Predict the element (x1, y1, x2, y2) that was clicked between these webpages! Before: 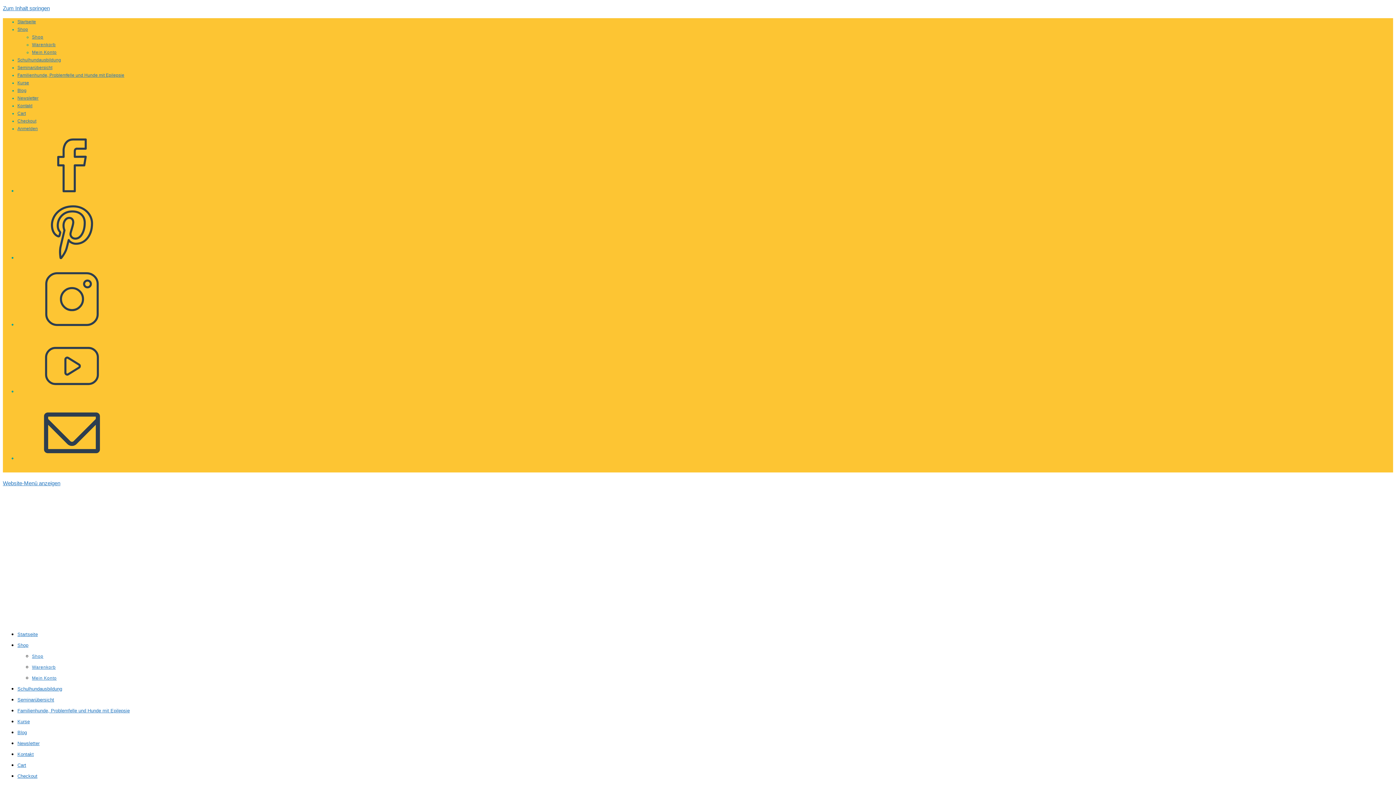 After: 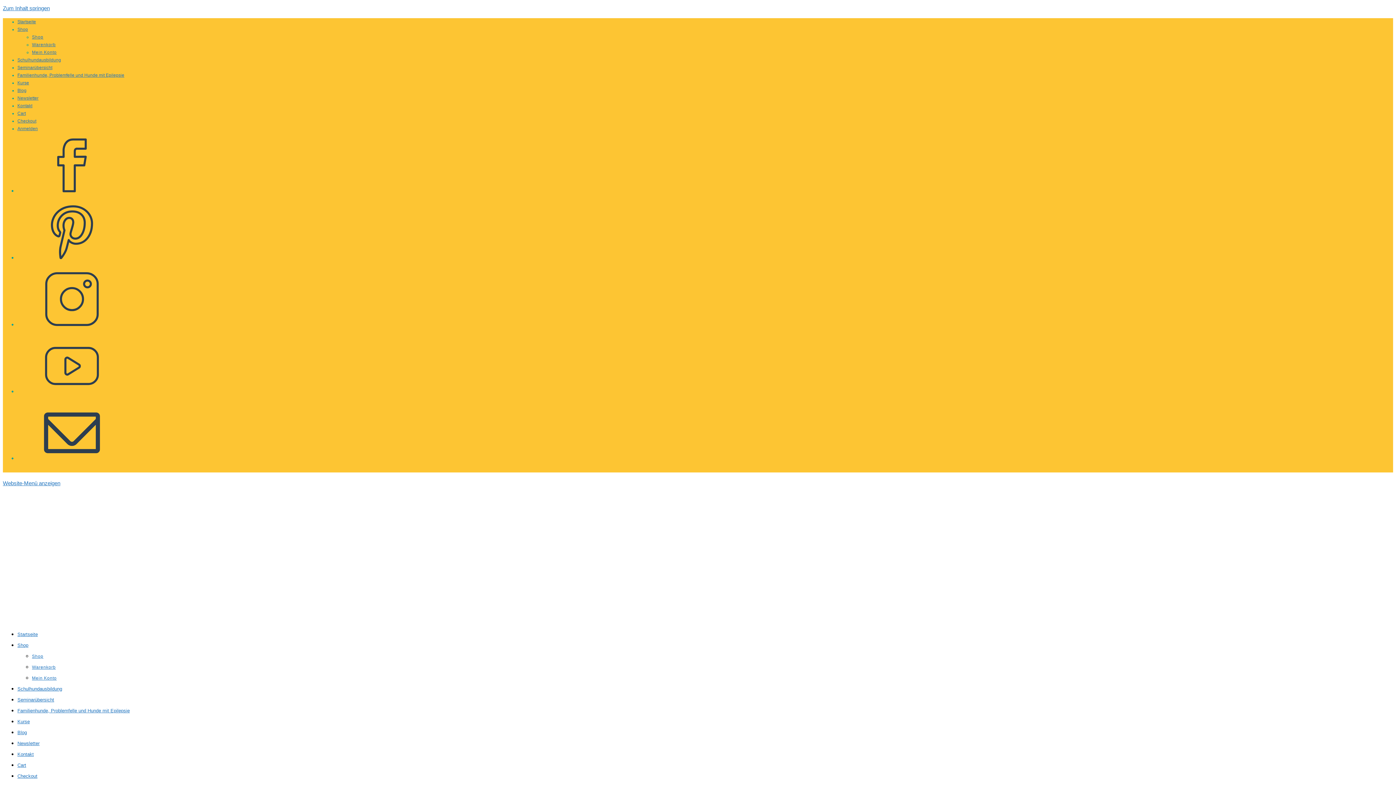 Action: bbox: (32, 42, 55, 47) label: Warenkorb